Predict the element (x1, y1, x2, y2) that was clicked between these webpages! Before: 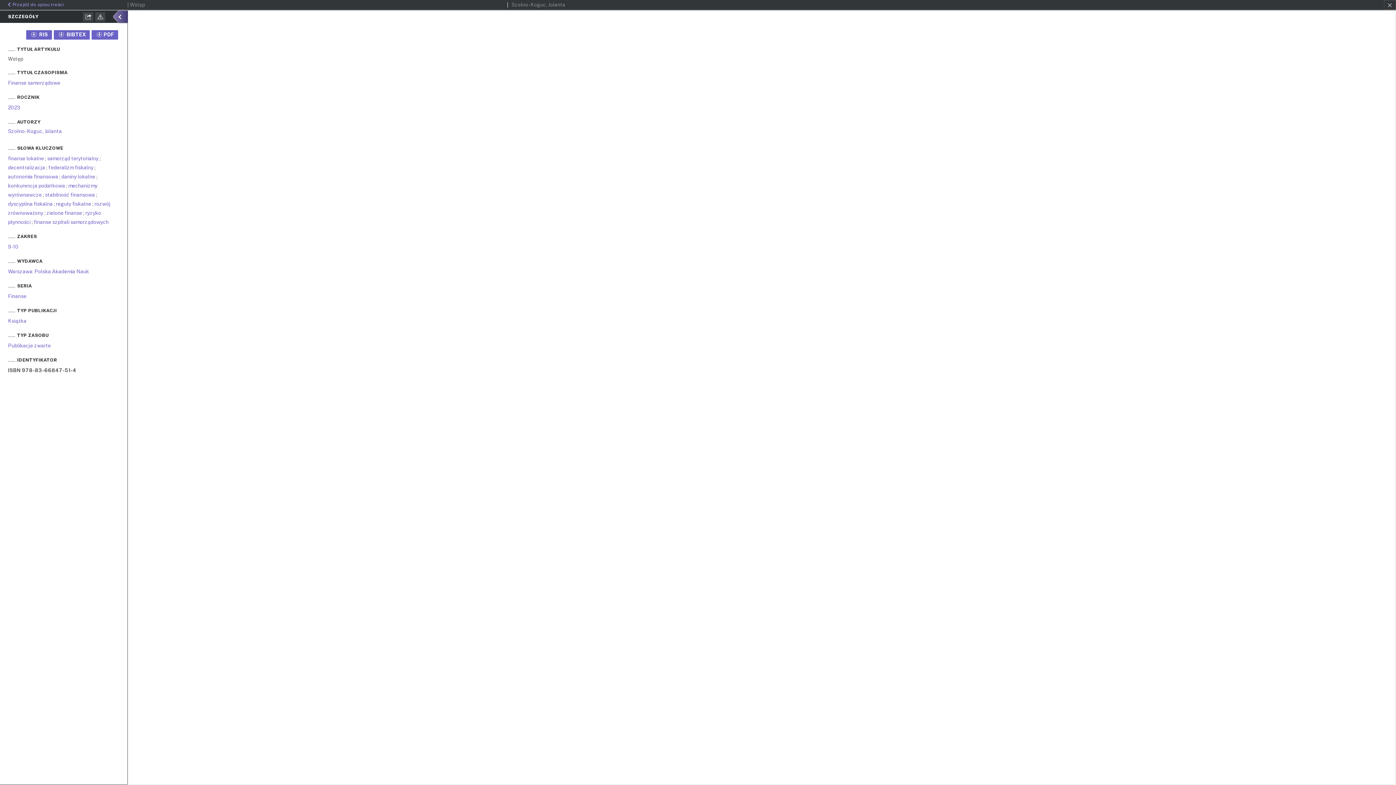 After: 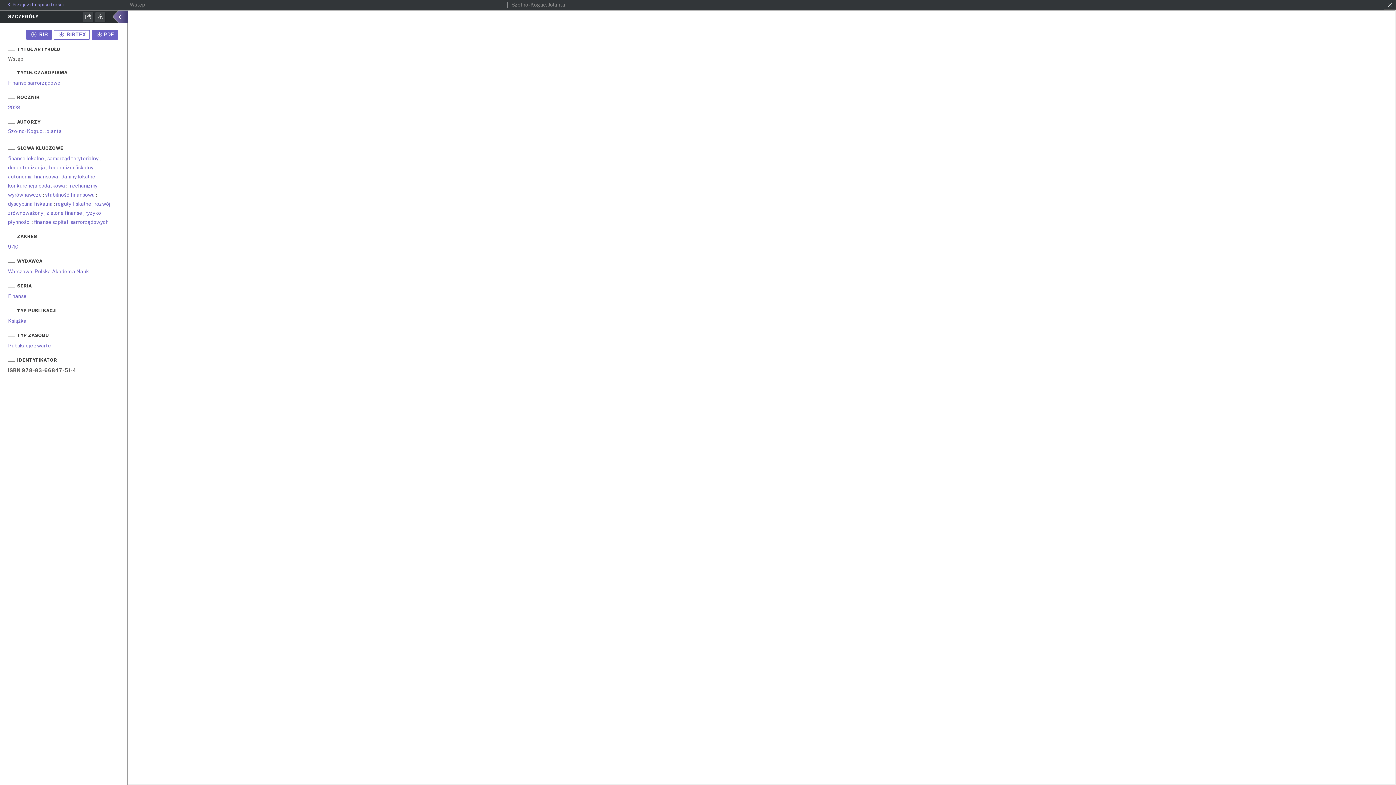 Action: bbox: (53, 30, 89, 39) label:  BIBTEX